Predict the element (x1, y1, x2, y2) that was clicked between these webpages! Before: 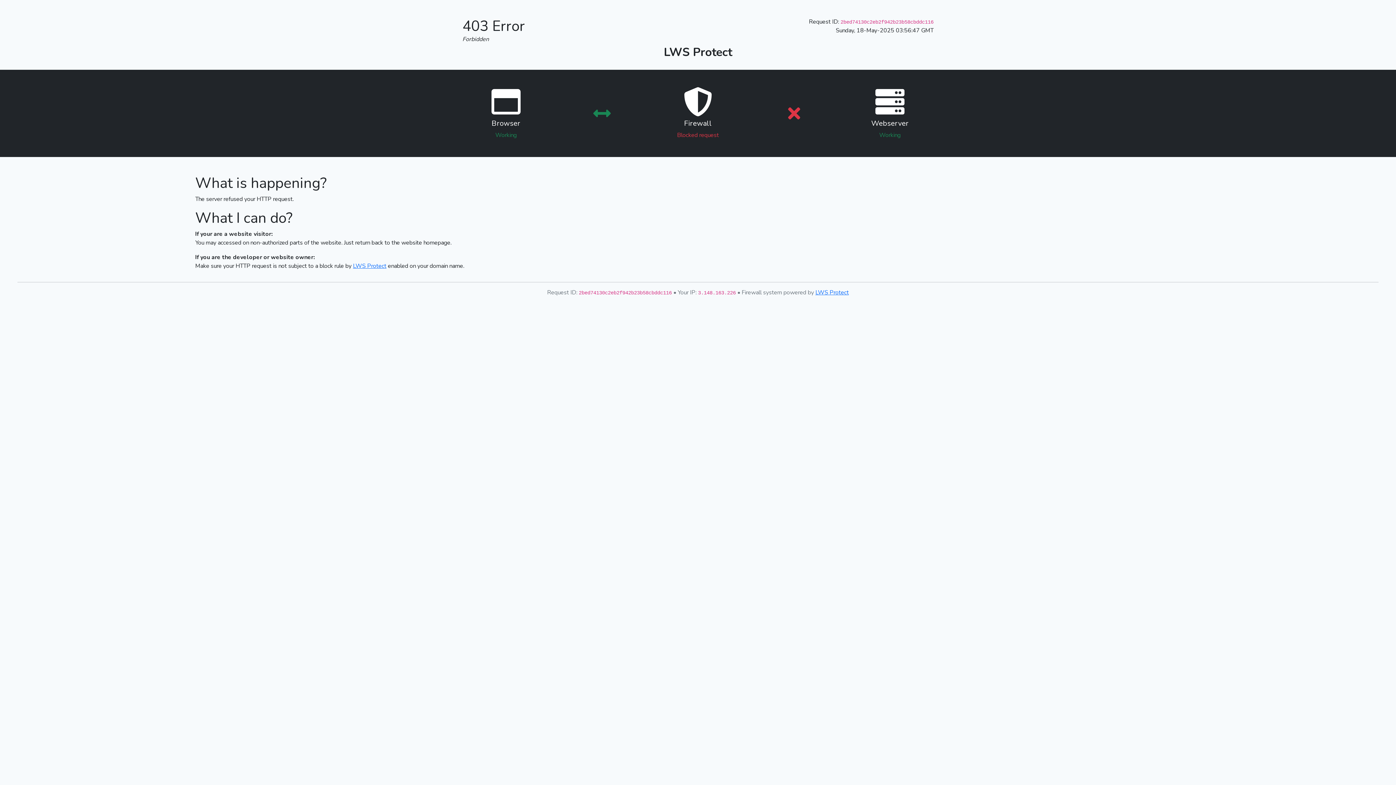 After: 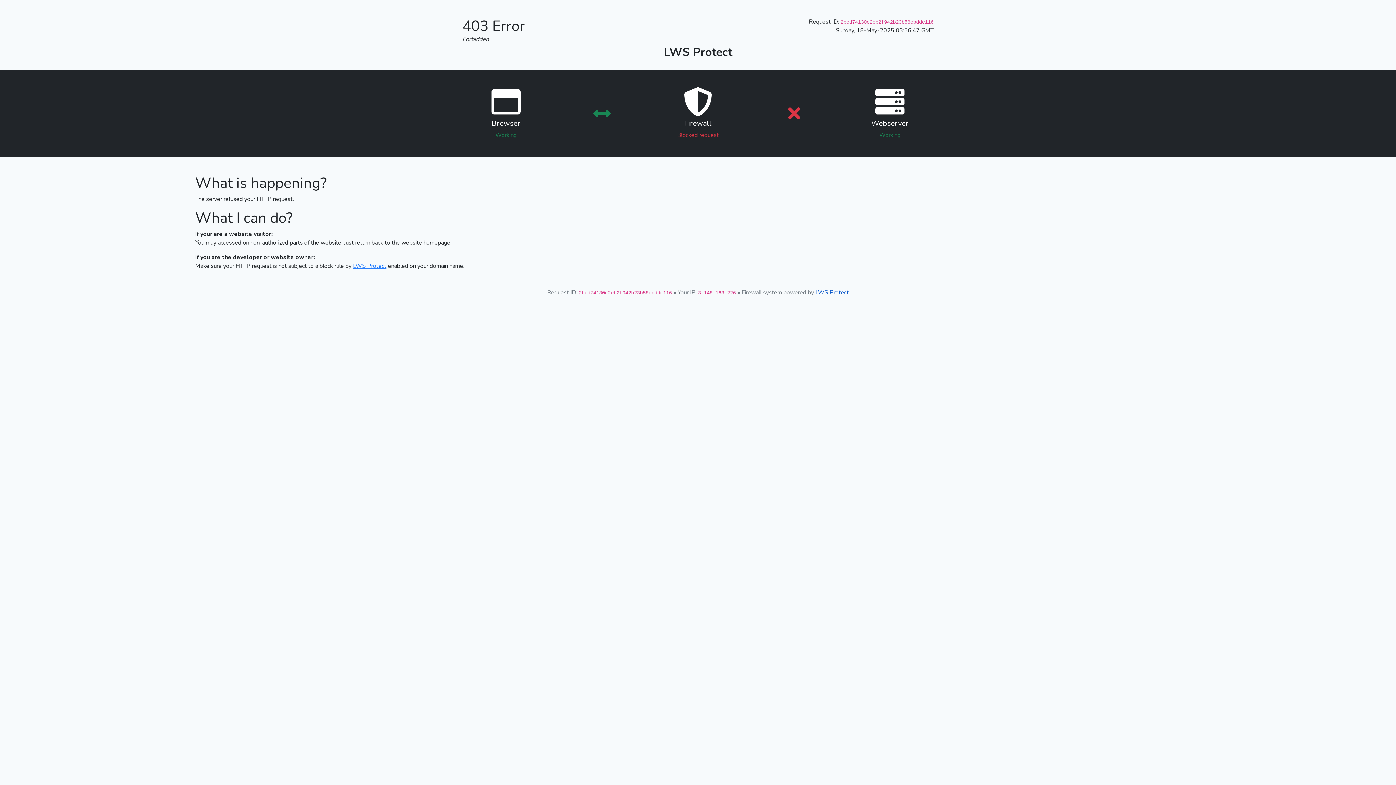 Action: label: LWS Protect bbox: (815, 288, 849, 296)